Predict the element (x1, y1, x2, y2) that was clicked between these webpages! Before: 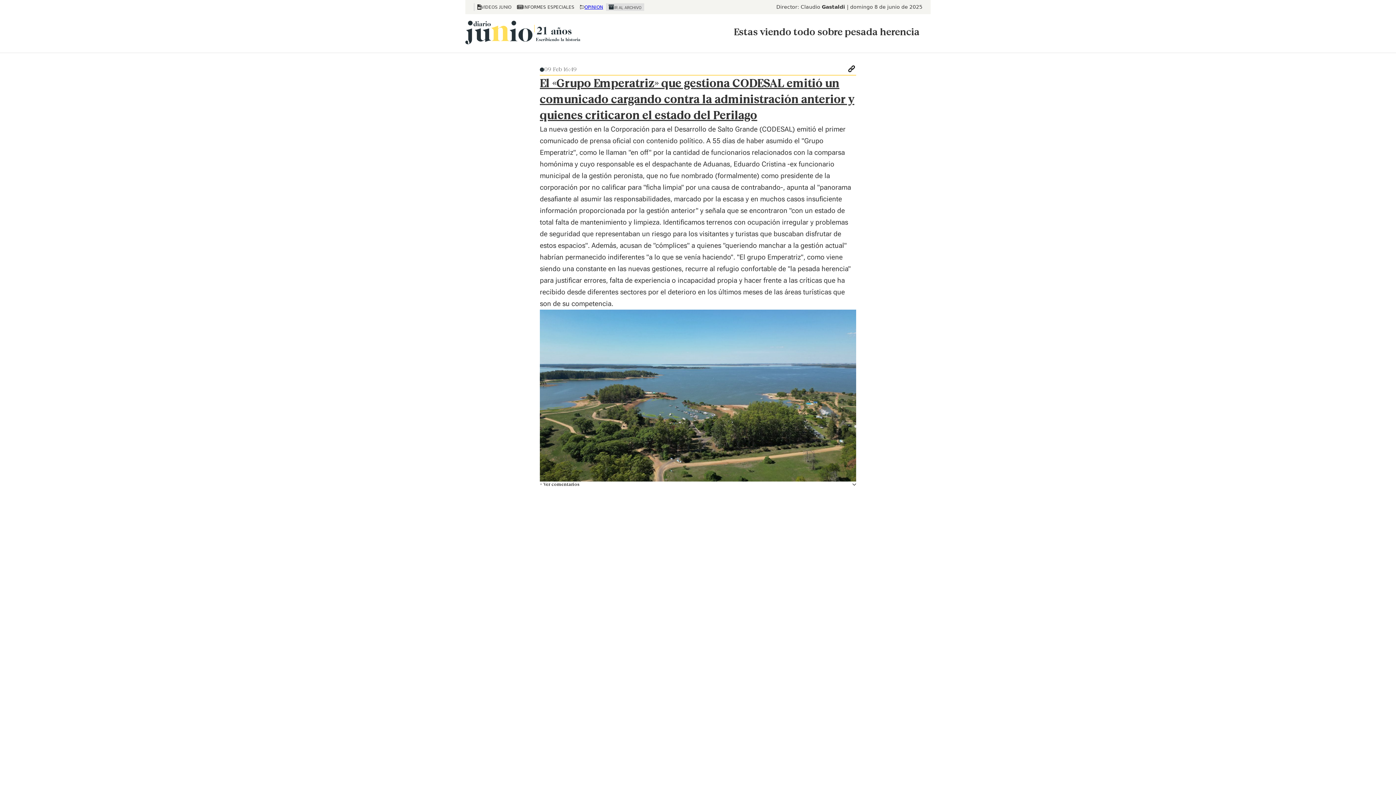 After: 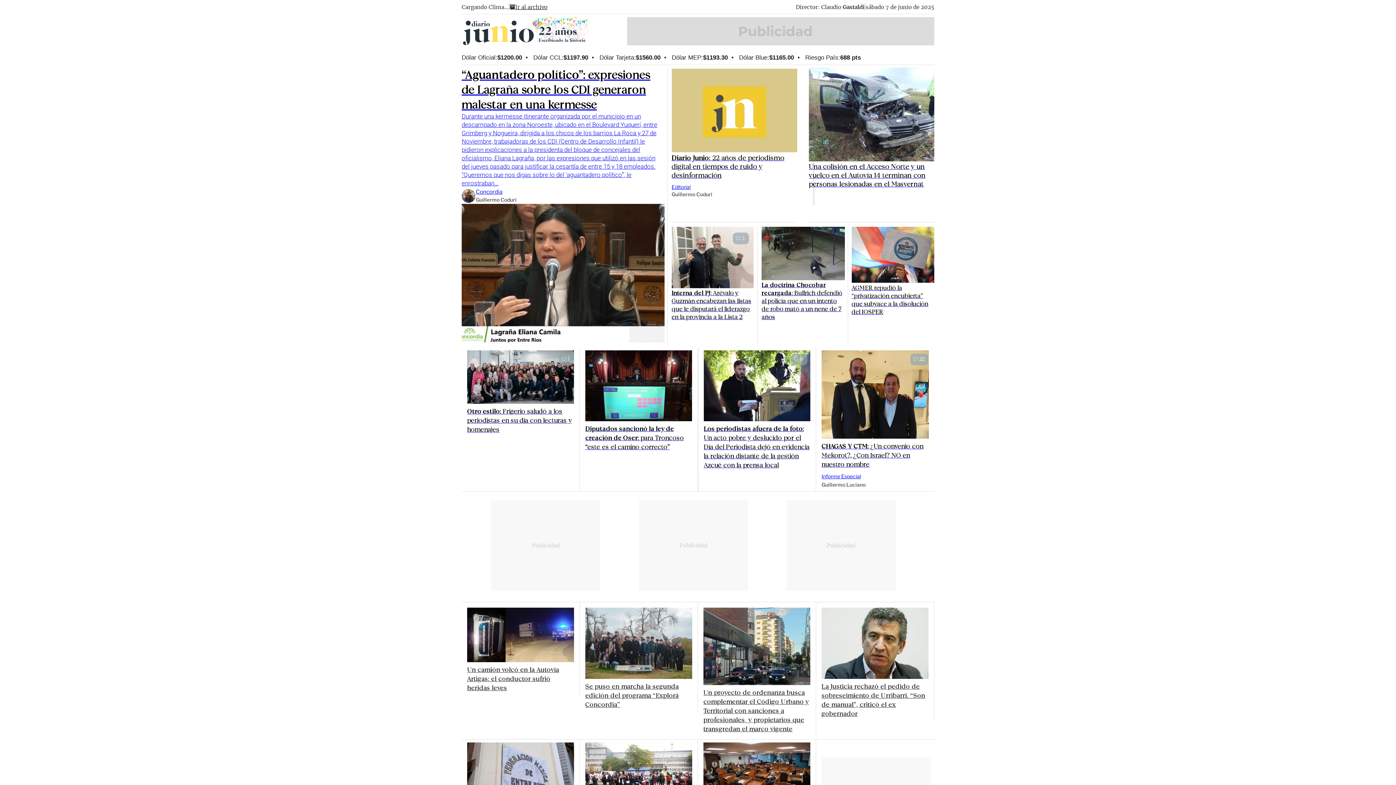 Action: bbox: (465, 19, 581, 44)